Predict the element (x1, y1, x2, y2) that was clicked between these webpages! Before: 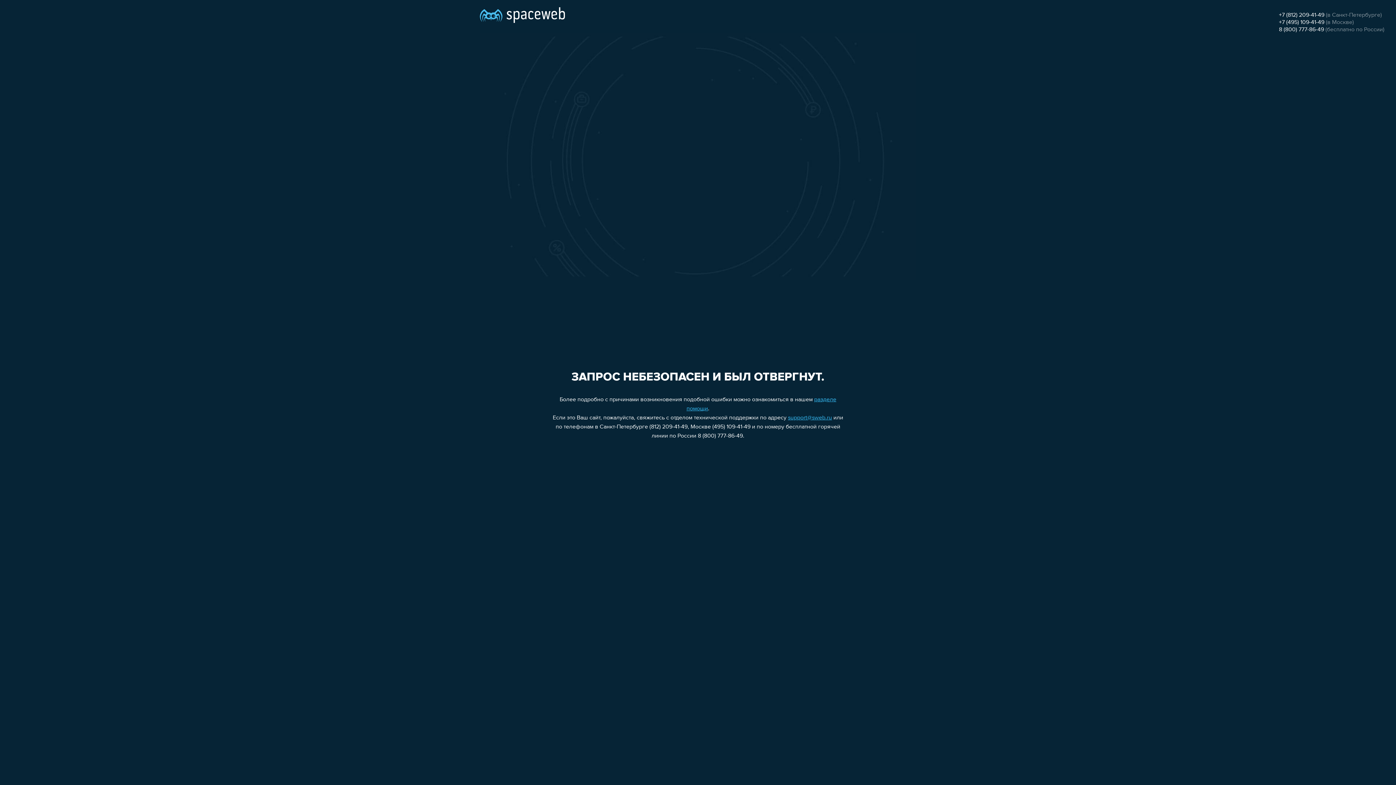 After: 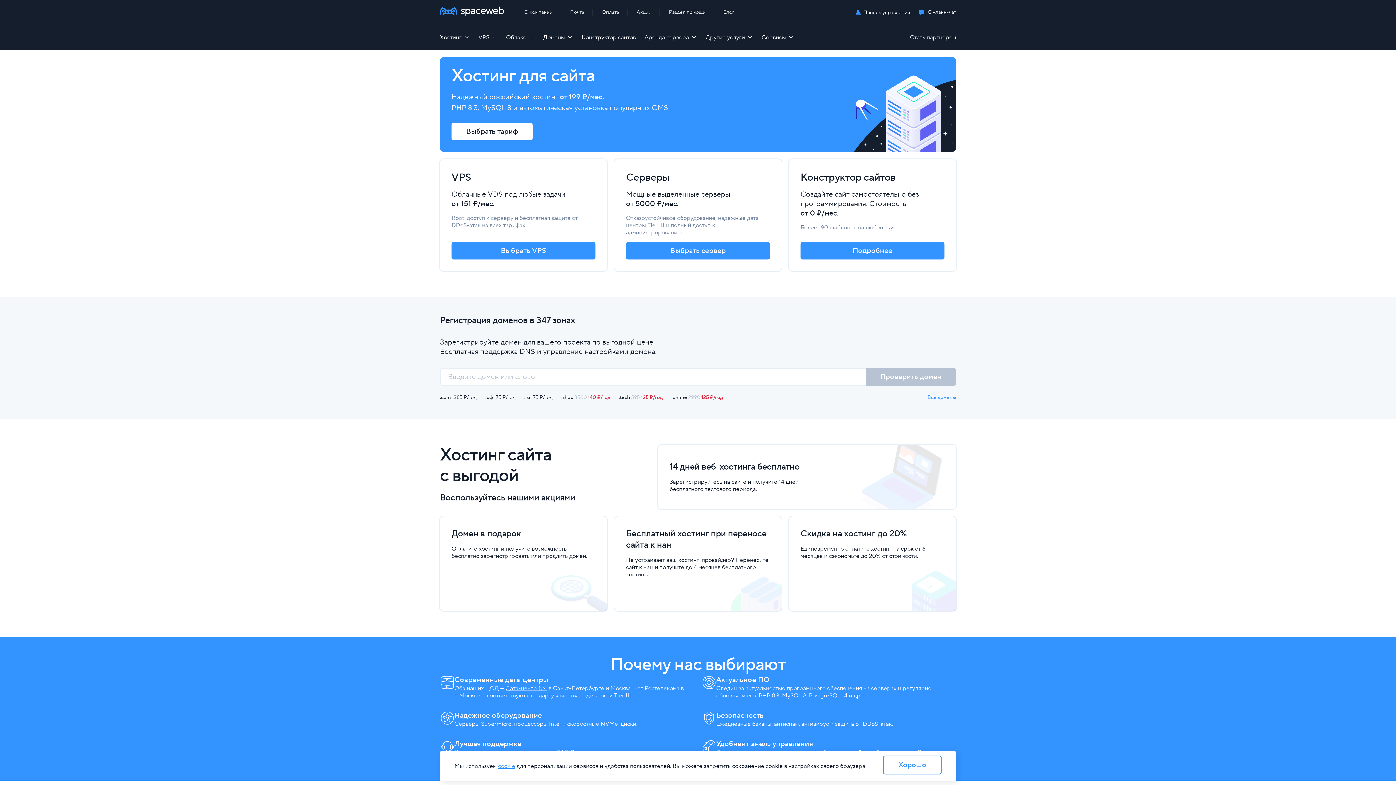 Action: bbox: (480, 0, 565, 25)